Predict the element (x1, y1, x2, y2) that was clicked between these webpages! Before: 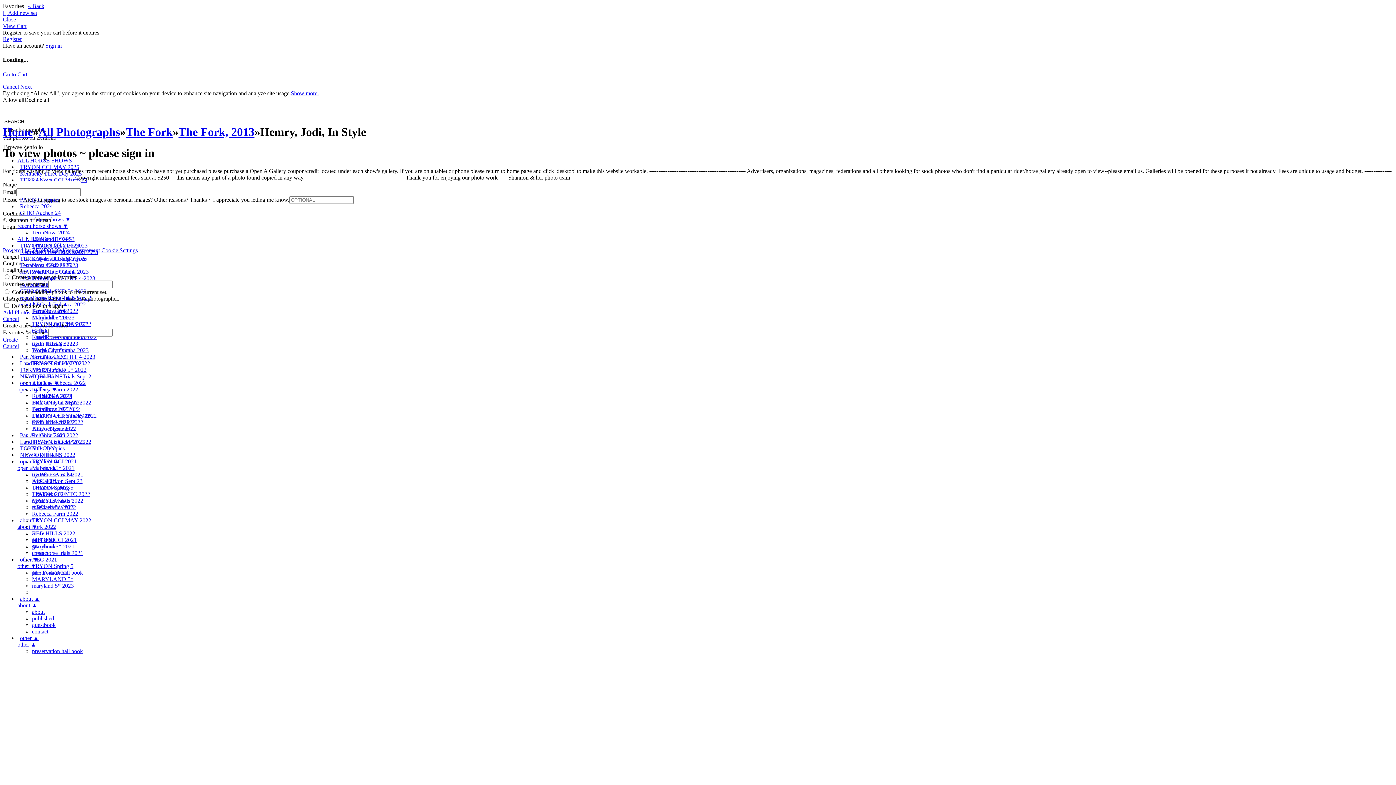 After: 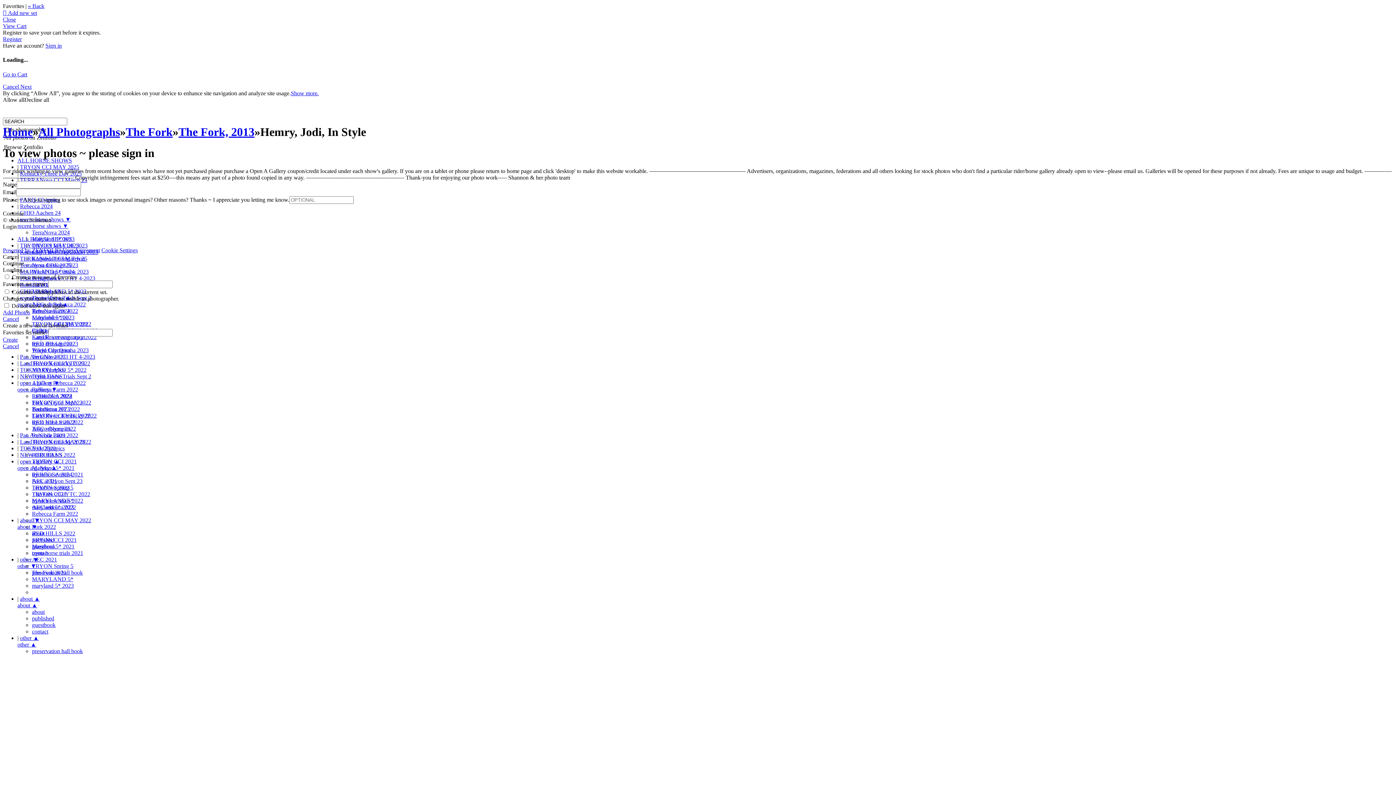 Action: bbox: (17, 465, 57, 471) label: open a gallery ▲